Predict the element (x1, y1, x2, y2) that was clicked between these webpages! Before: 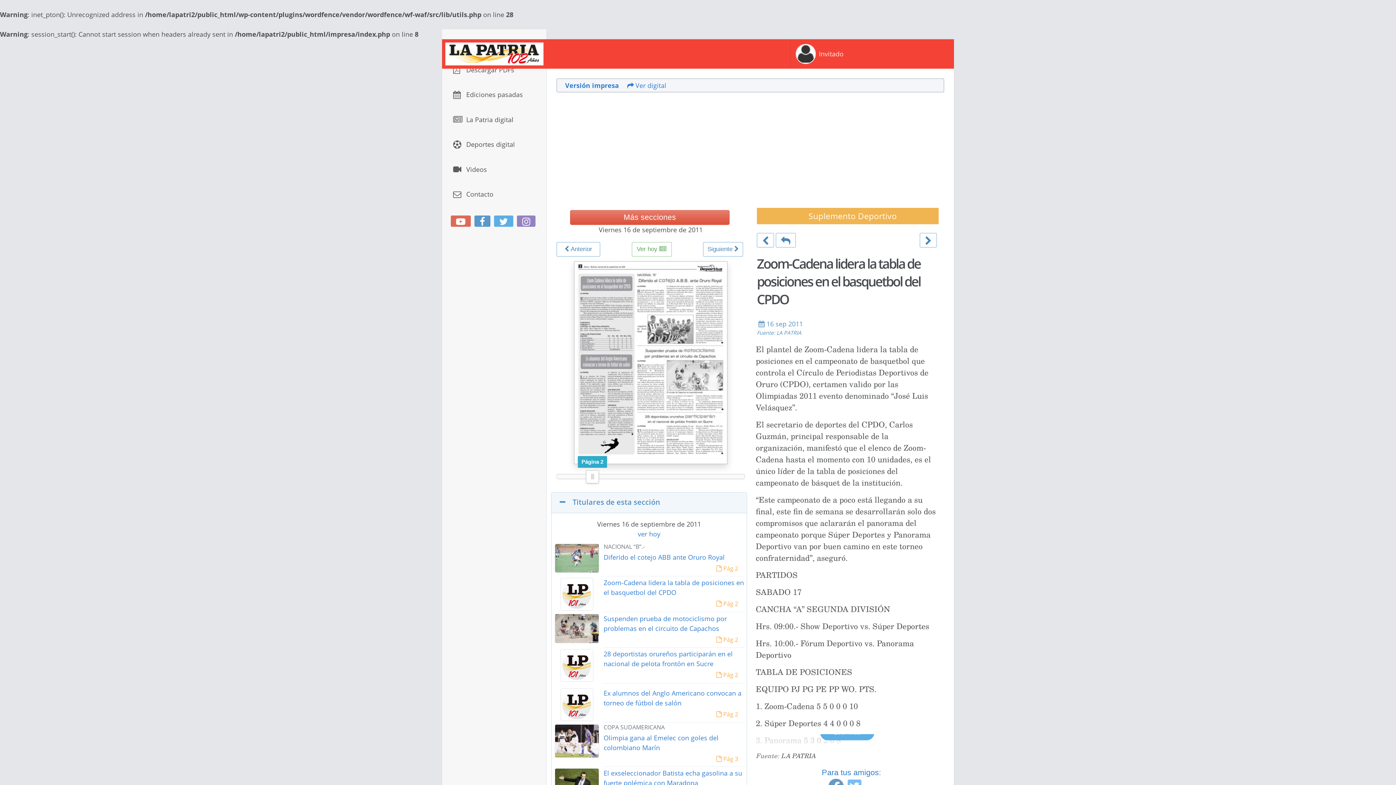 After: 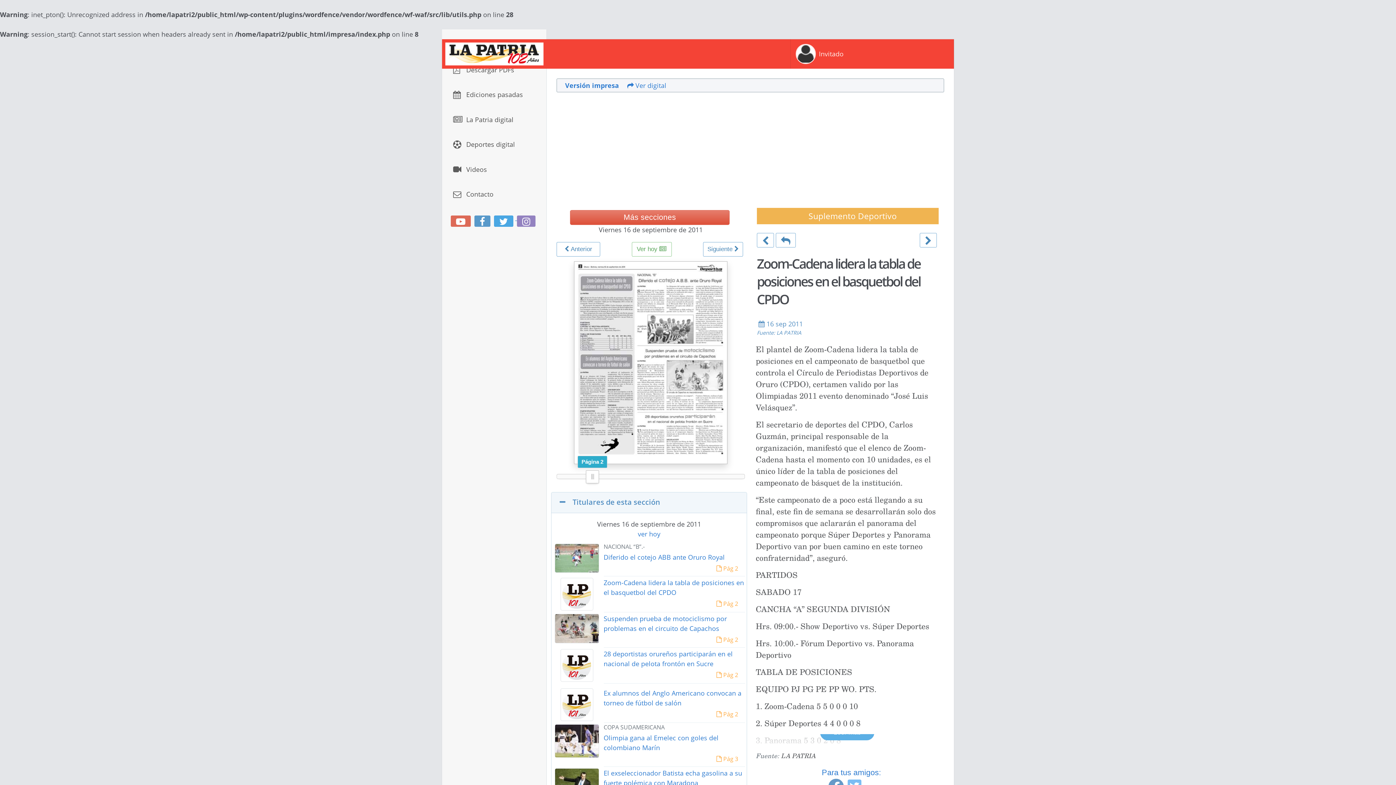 Action: bbox: (494, 215, 513, 227)